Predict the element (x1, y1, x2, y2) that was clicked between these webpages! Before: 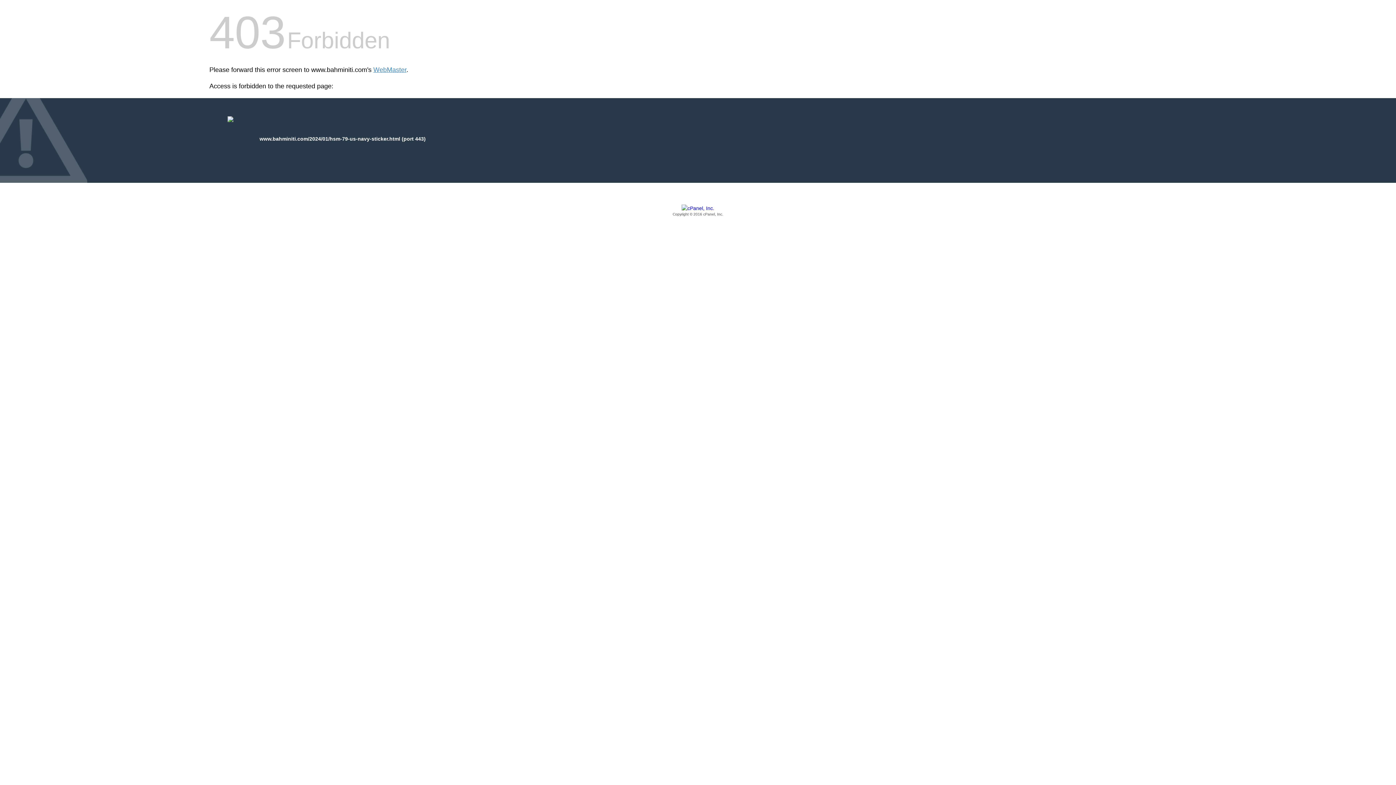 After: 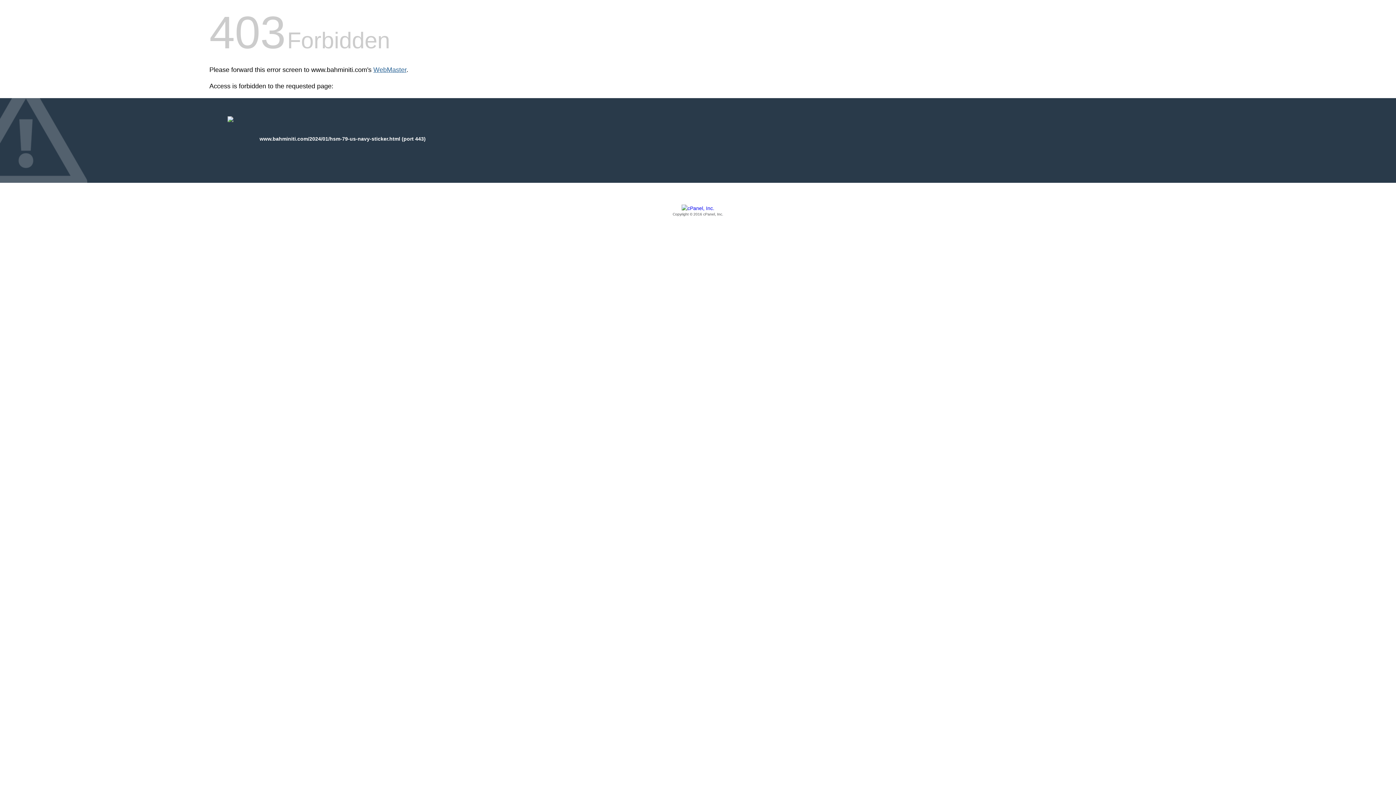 Action: bbox: (373, 66, 406, 73) label: WebMaster